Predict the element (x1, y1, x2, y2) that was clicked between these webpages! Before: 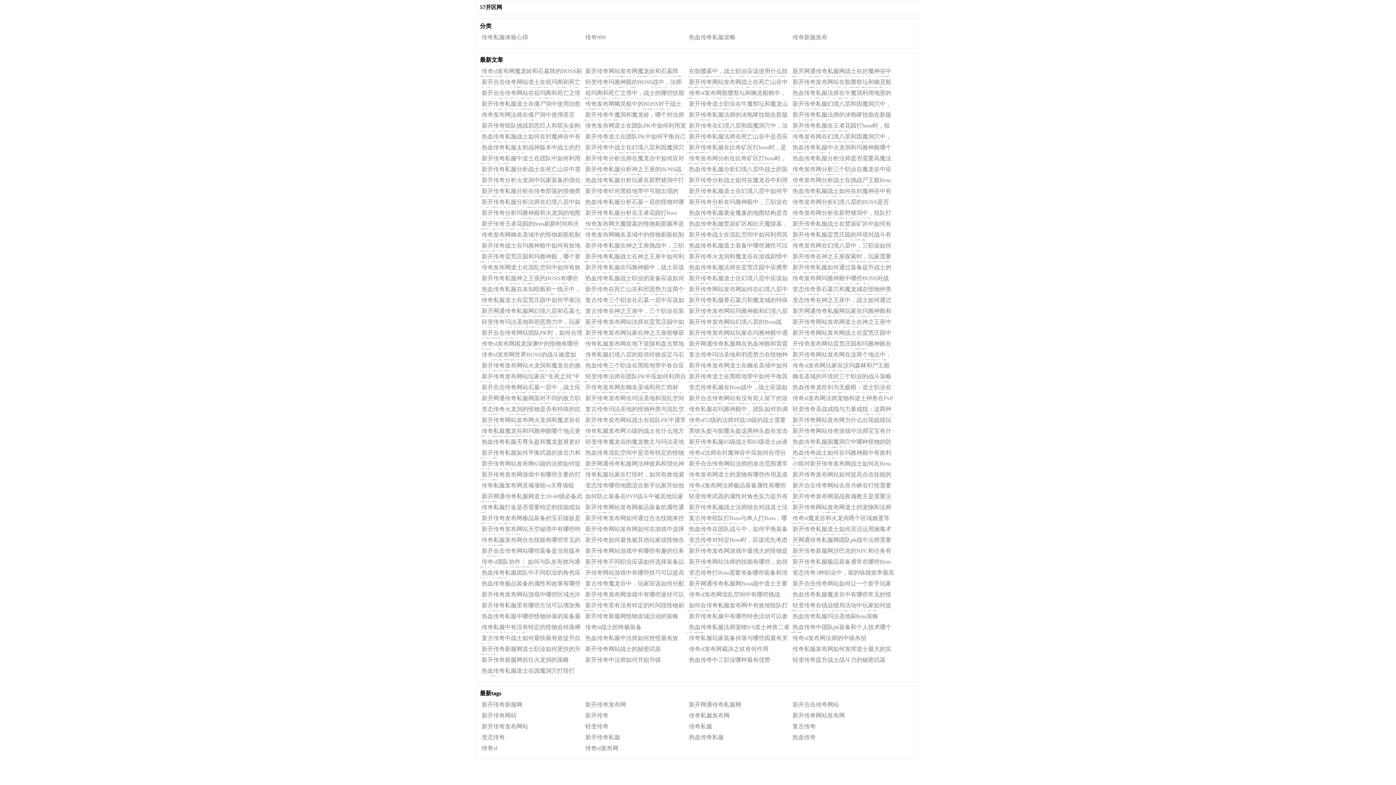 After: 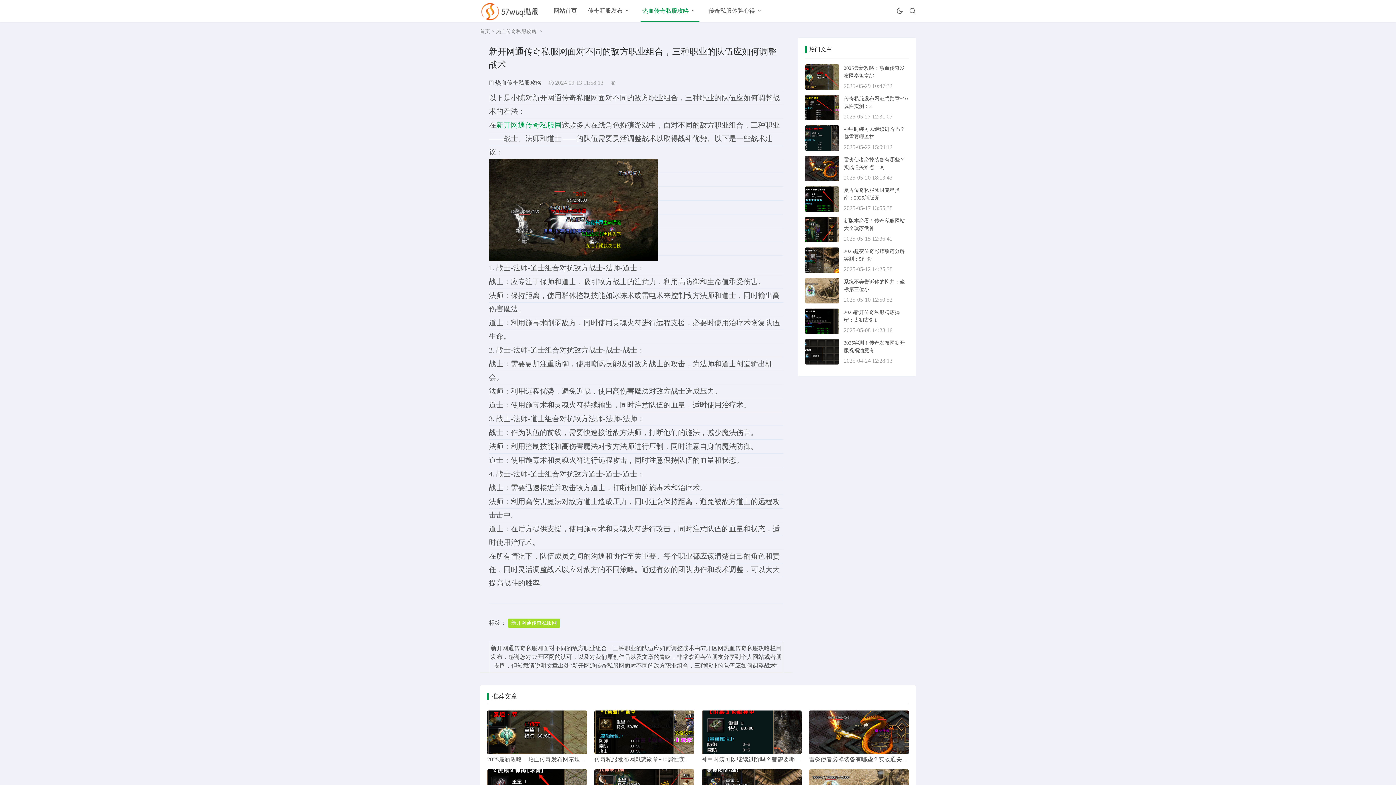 Action: bbox: (480, 394, 583, 404) label: 新开网通传奇私服网面对不同的敌方职业组合，三种职业的队伍应如何调整战术